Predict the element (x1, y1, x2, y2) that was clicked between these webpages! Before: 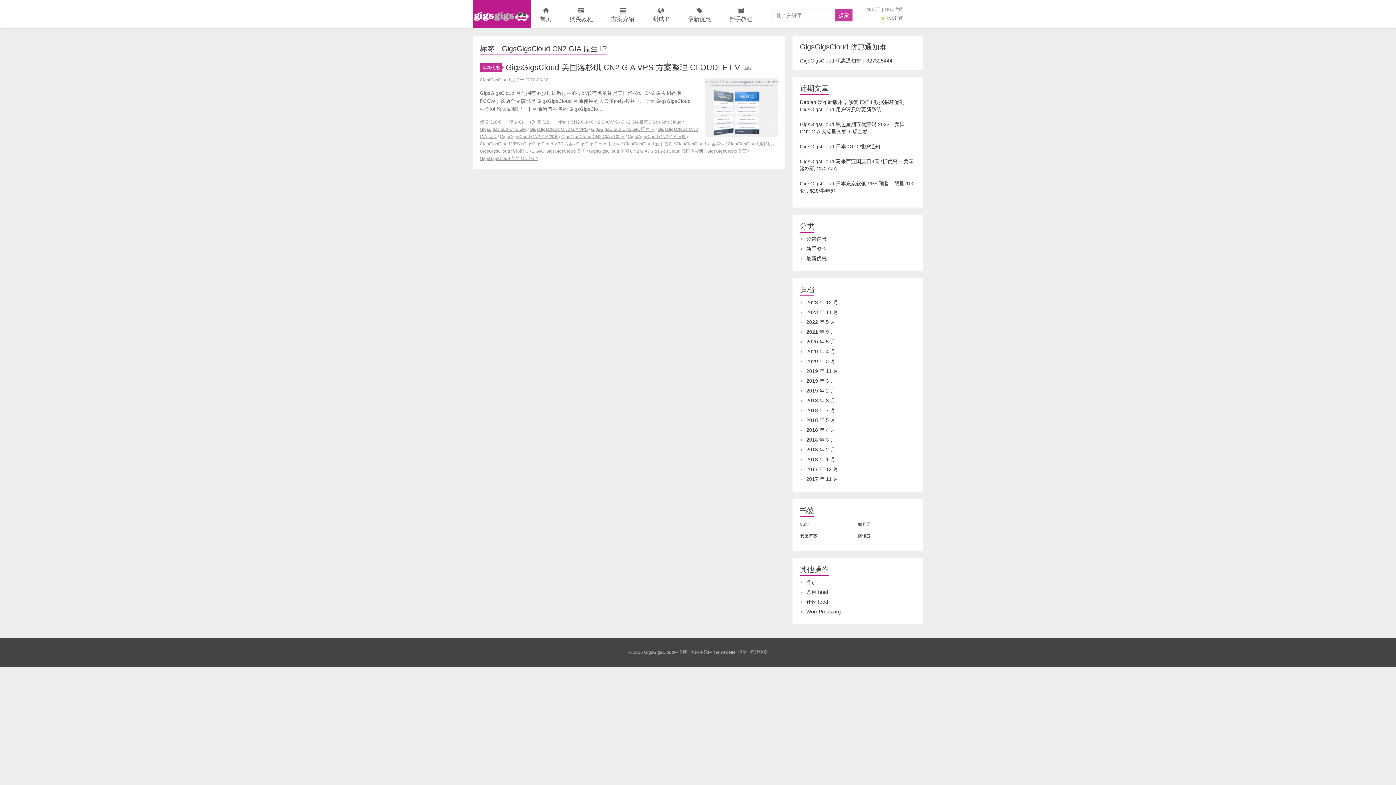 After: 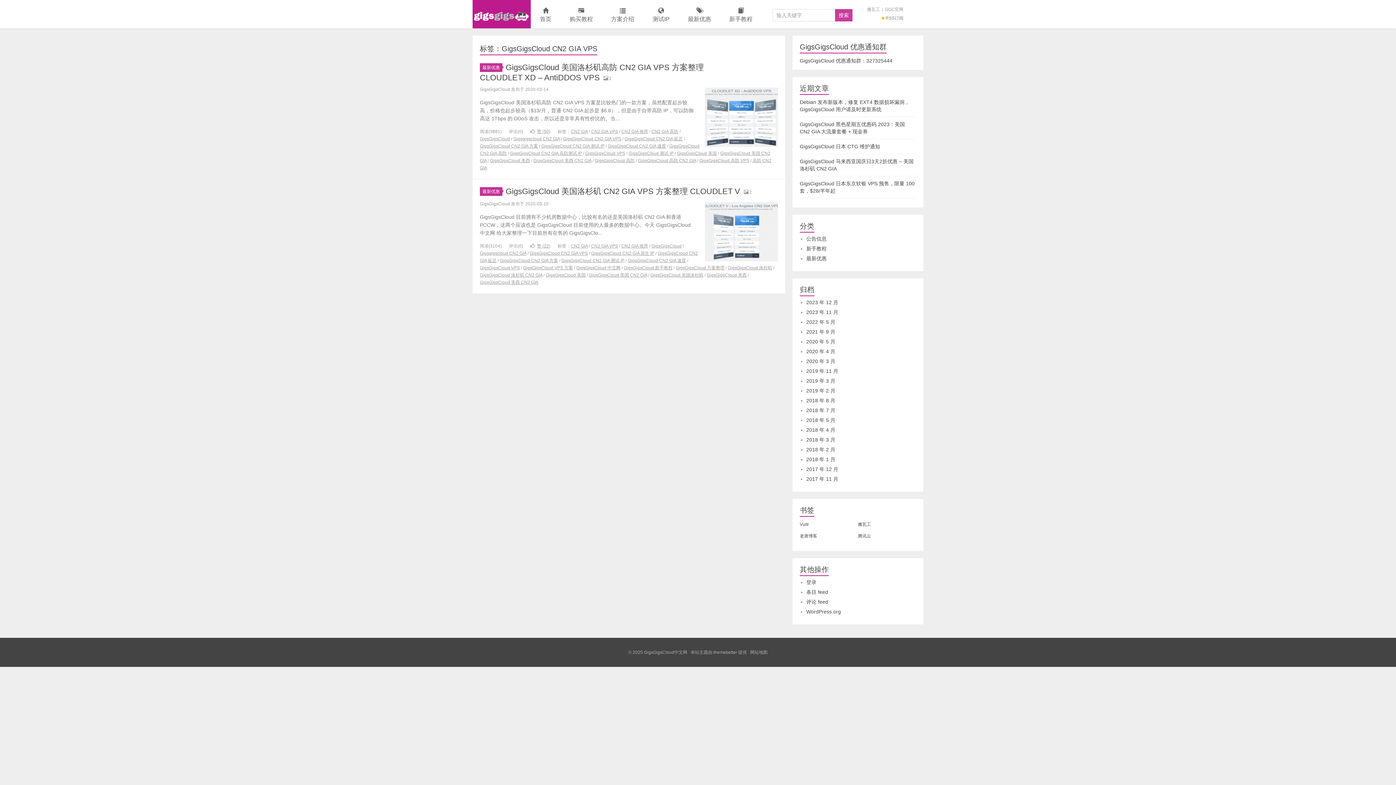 Action: label: GigsGigsCloud CN2 GIA VPS bbox: (529, 126, 588, 132)